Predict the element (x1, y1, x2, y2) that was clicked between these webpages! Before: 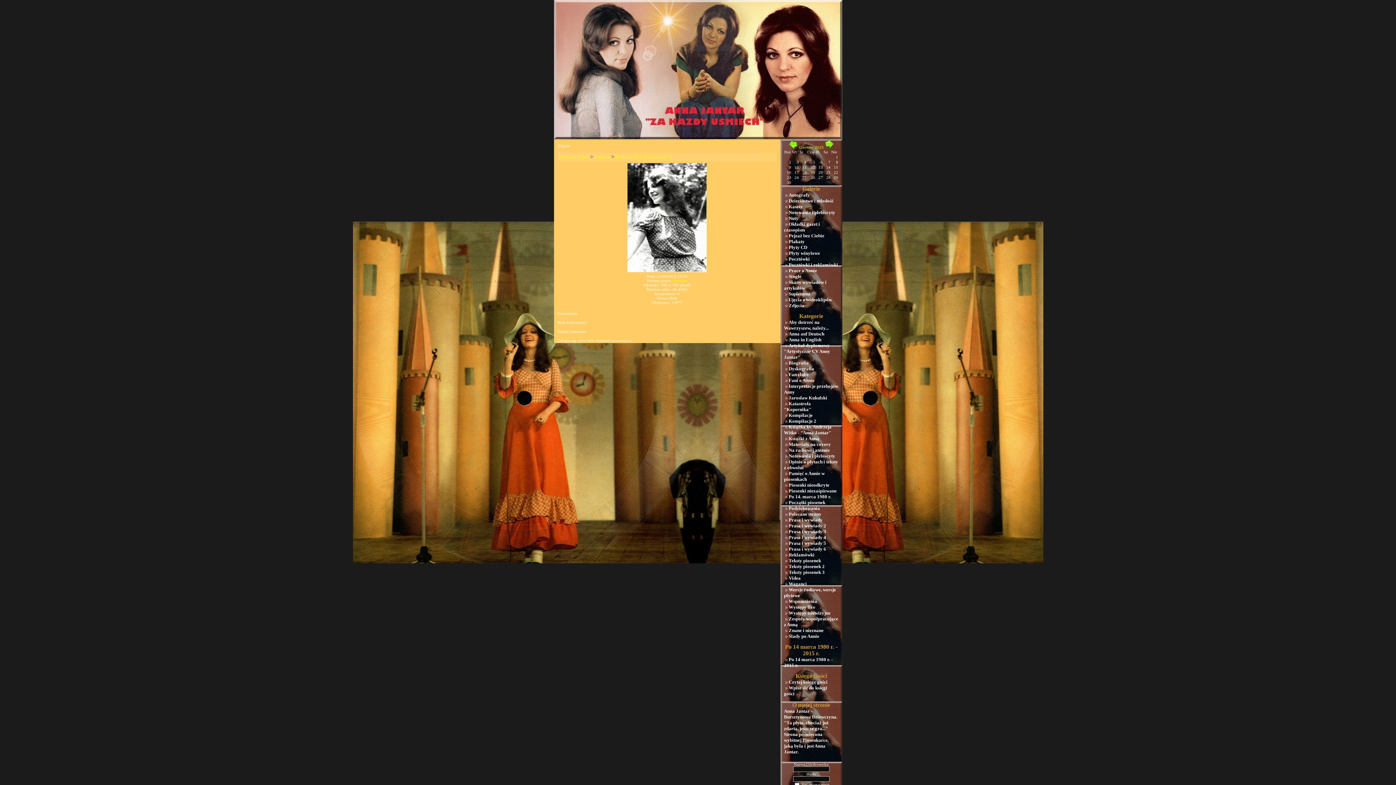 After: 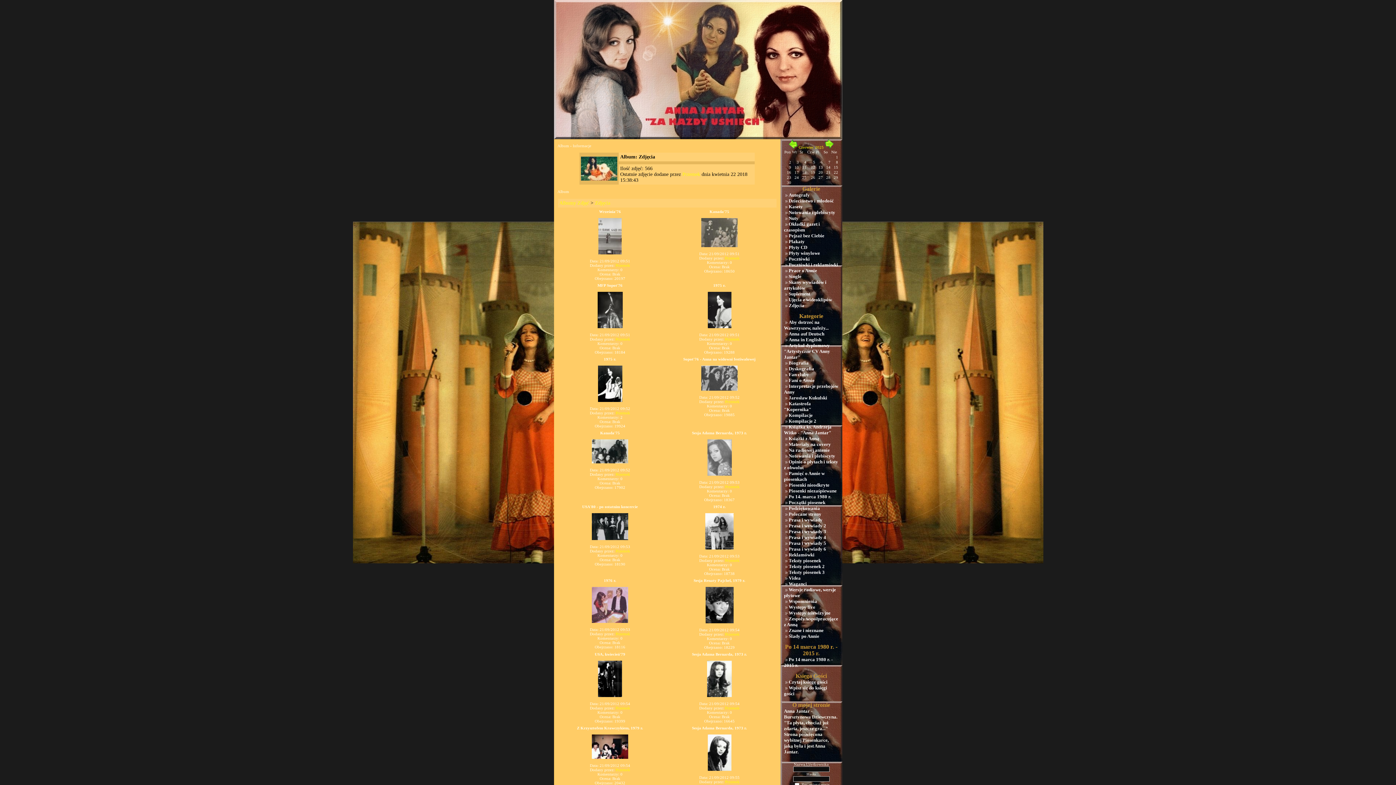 Action: label: Zdjęcia bbox: (788, 303, 804, 308)